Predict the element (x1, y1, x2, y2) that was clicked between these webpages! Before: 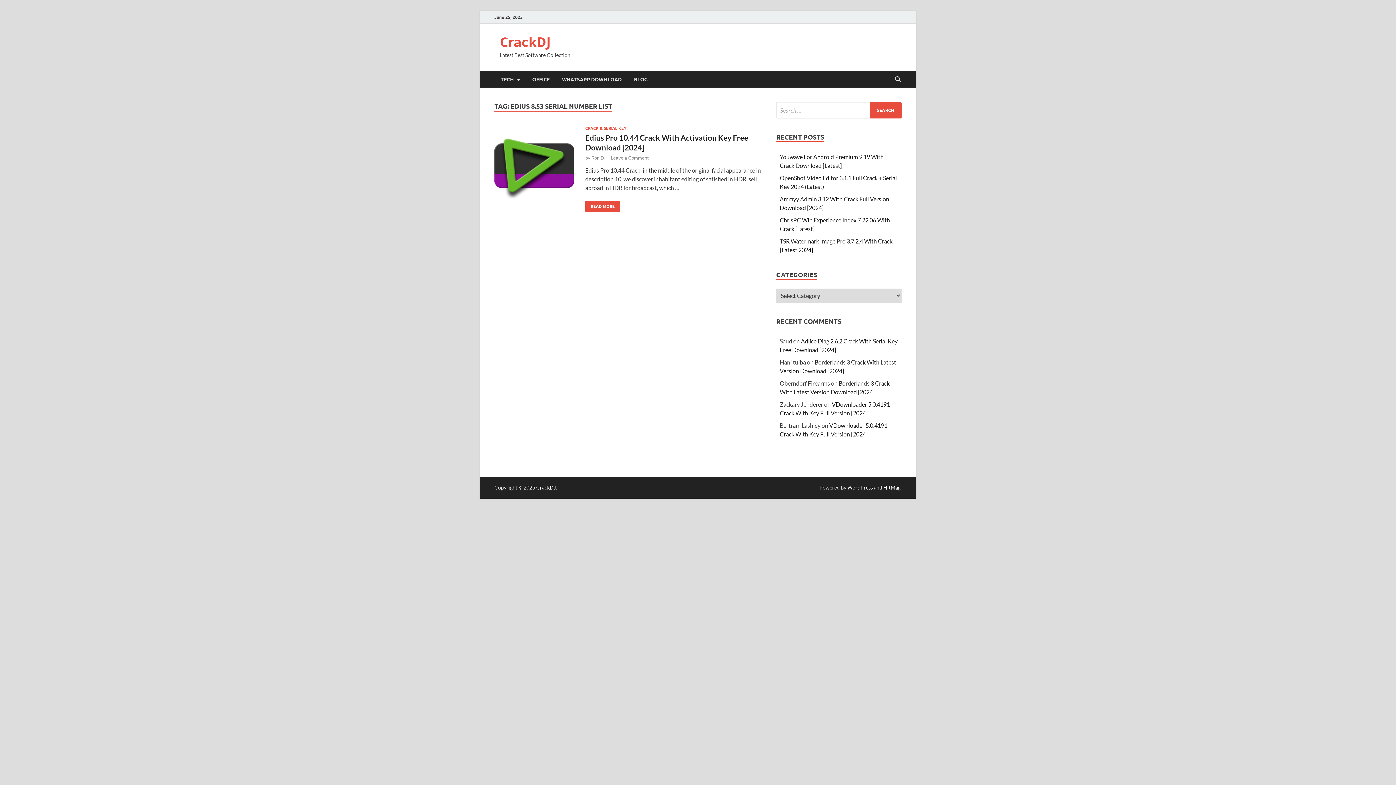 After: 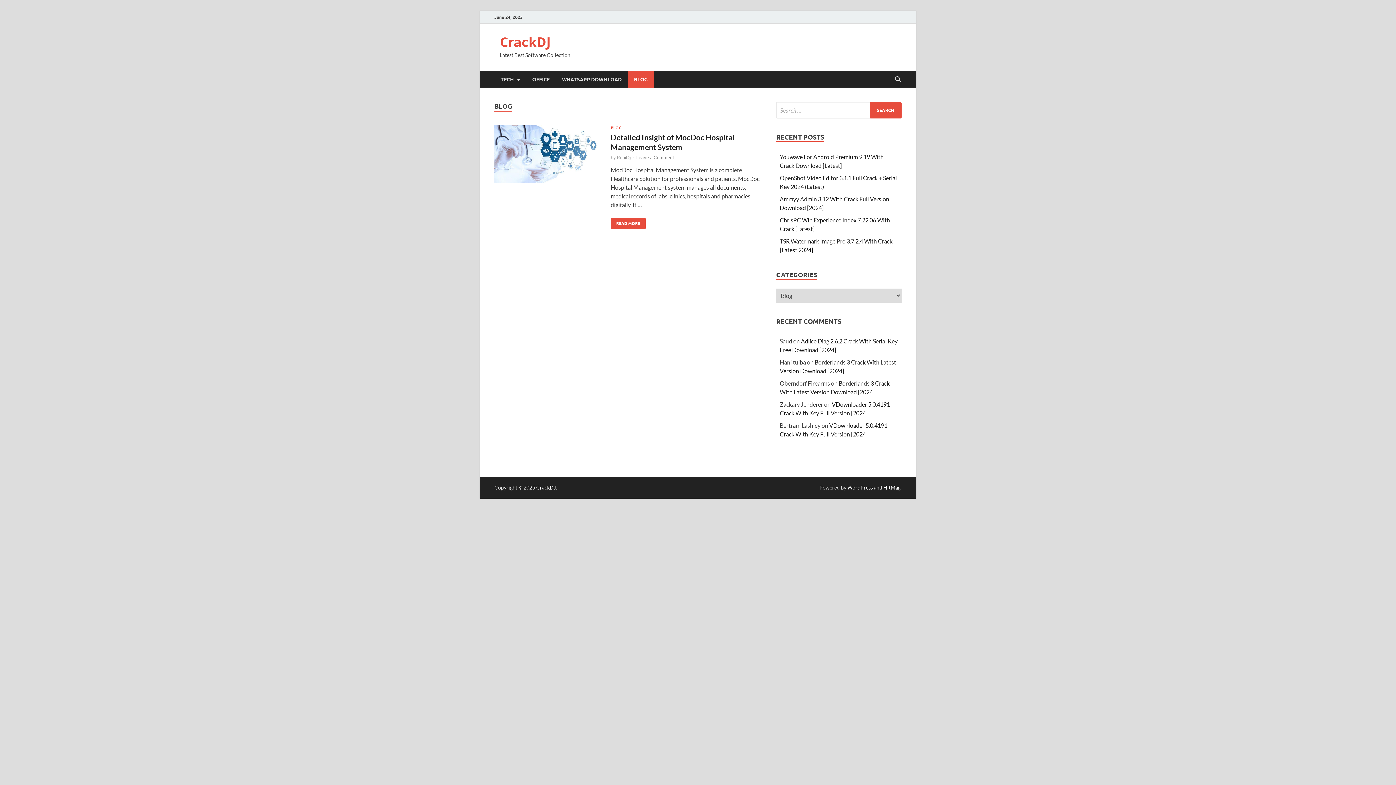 Action: label: BLOG bbox: (628, 71, 654, 87)